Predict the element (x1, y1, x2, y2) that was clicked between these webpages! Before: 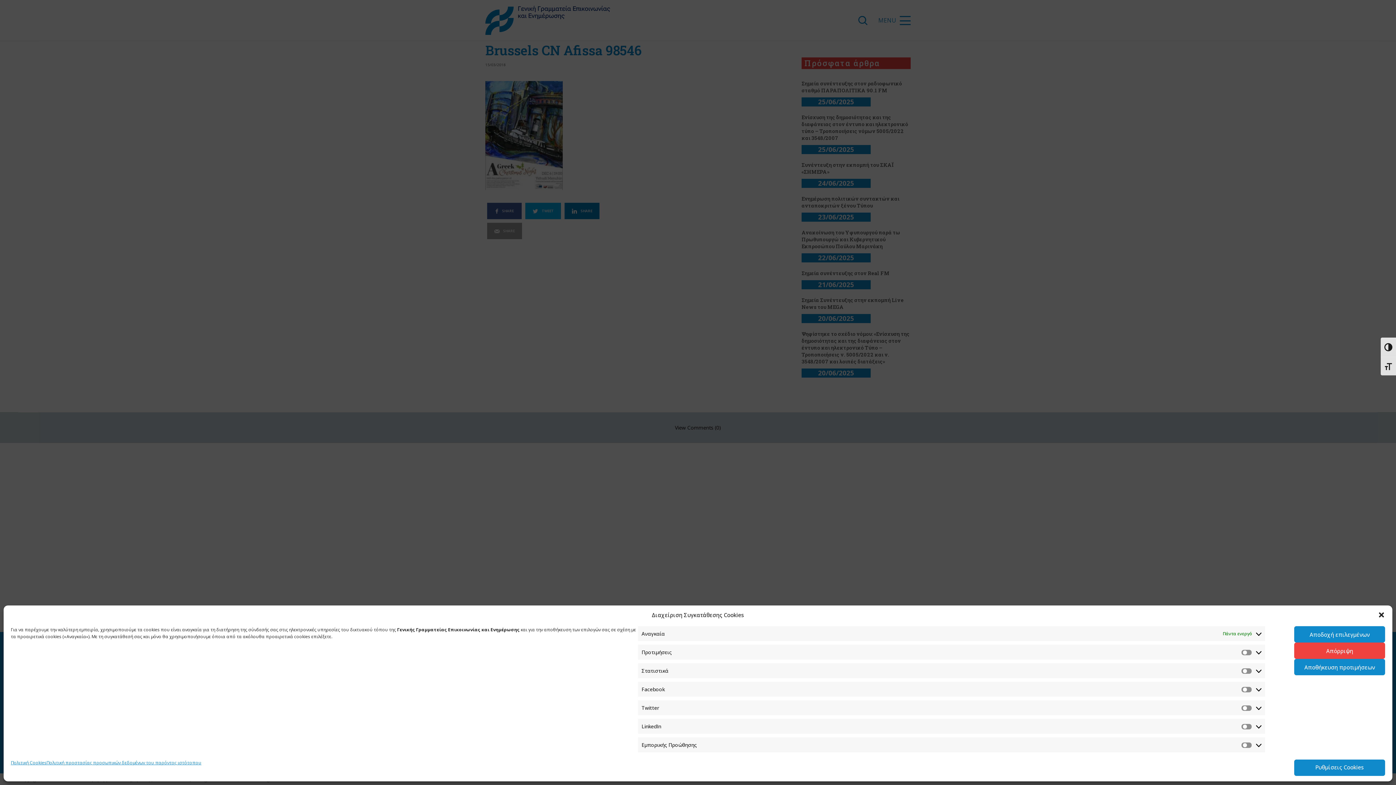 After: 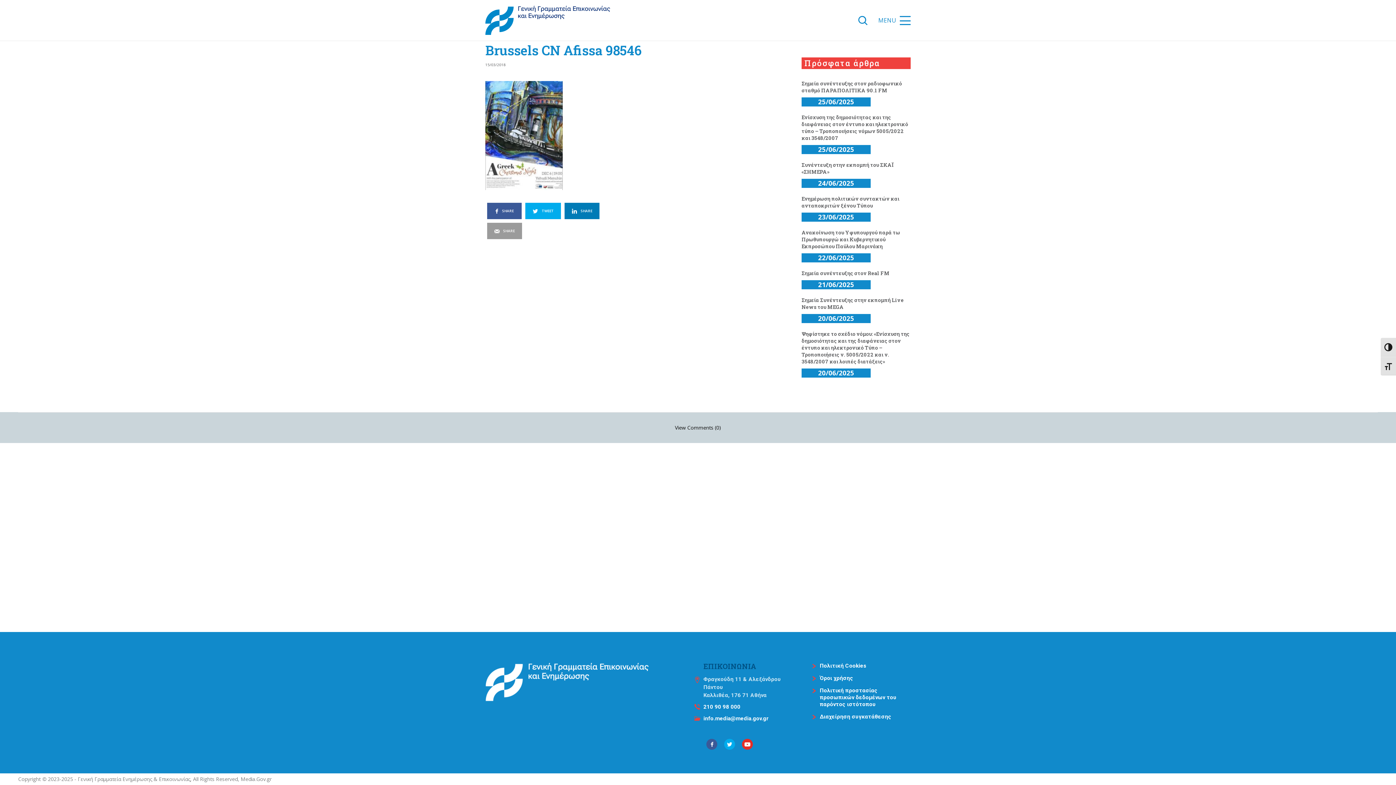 Action: bbox: (1294, 626, 1385, 642) label: Αποδοχή επιλεγμένων